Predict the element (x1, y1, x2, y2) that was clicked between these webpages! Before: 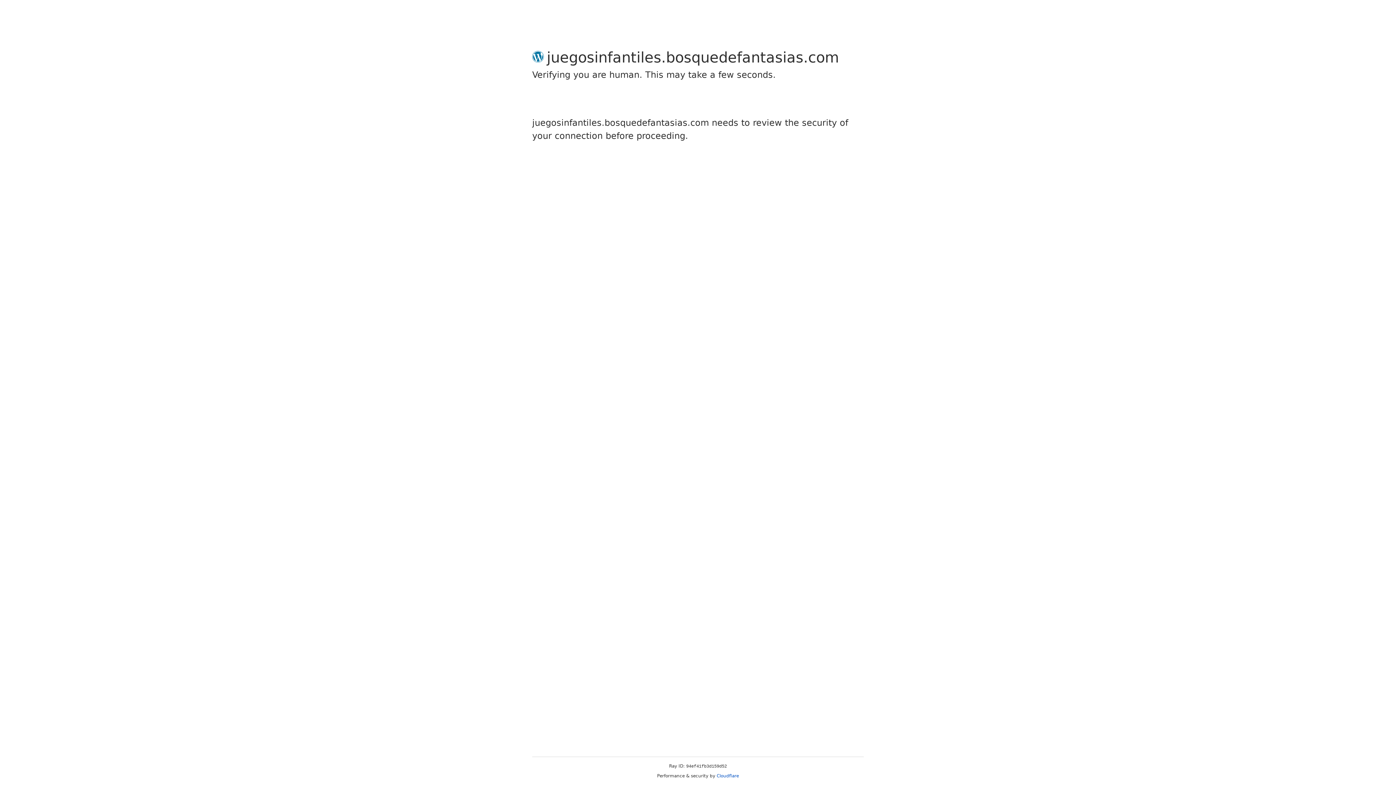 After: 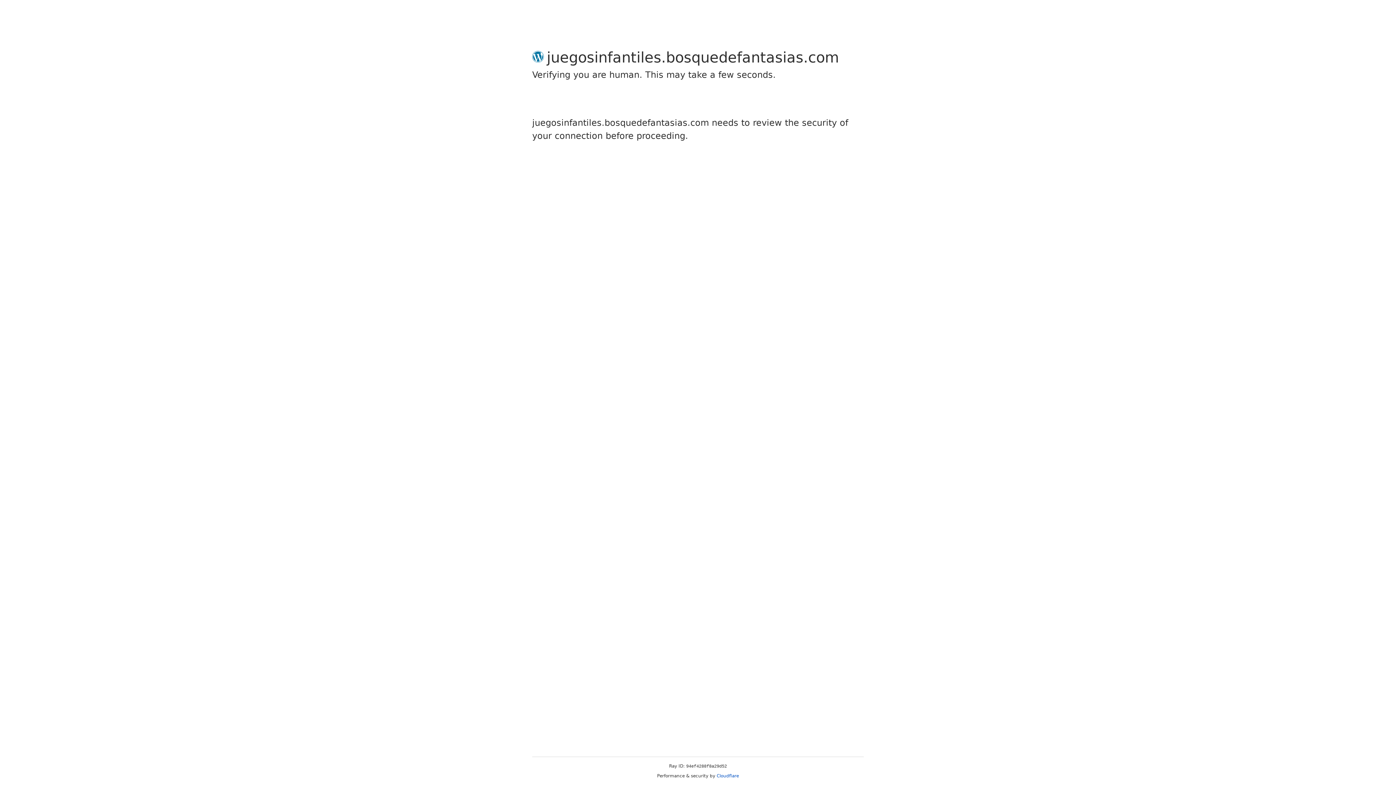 Action: label: Cloudflare bbox: (716, 773, 739, 778)